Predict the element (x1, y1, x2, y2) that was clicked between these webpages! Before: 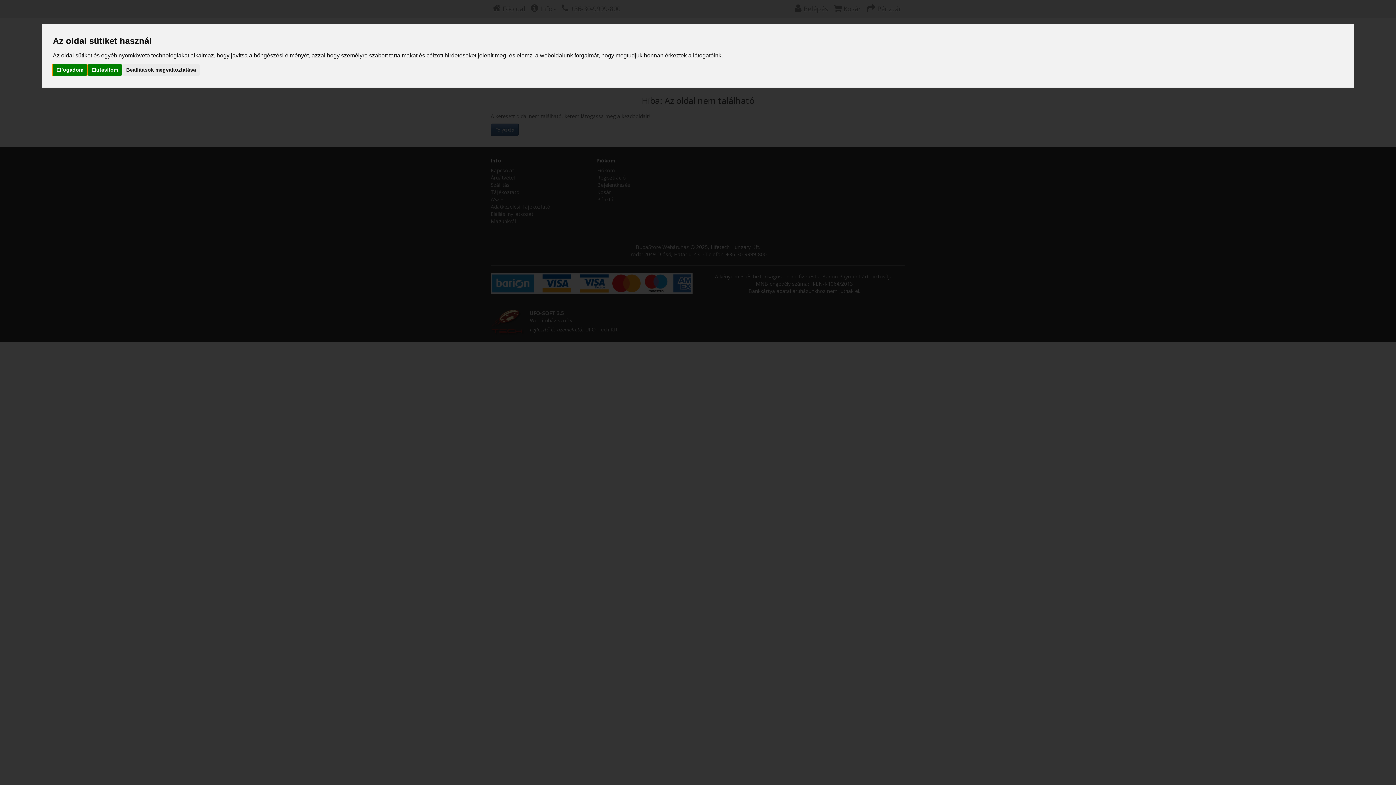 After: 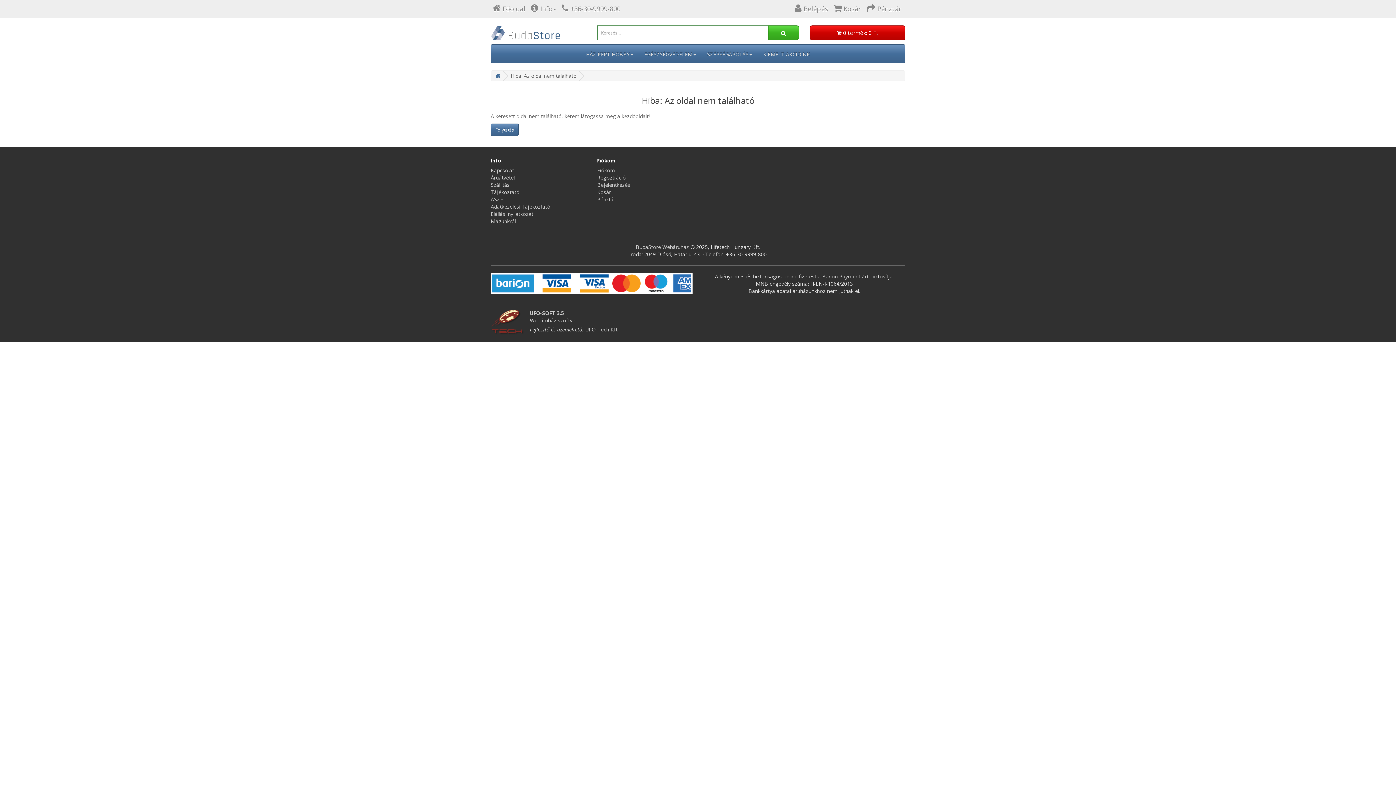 Action: label: Elfogadom bbox: (52, 64, 86, 75)